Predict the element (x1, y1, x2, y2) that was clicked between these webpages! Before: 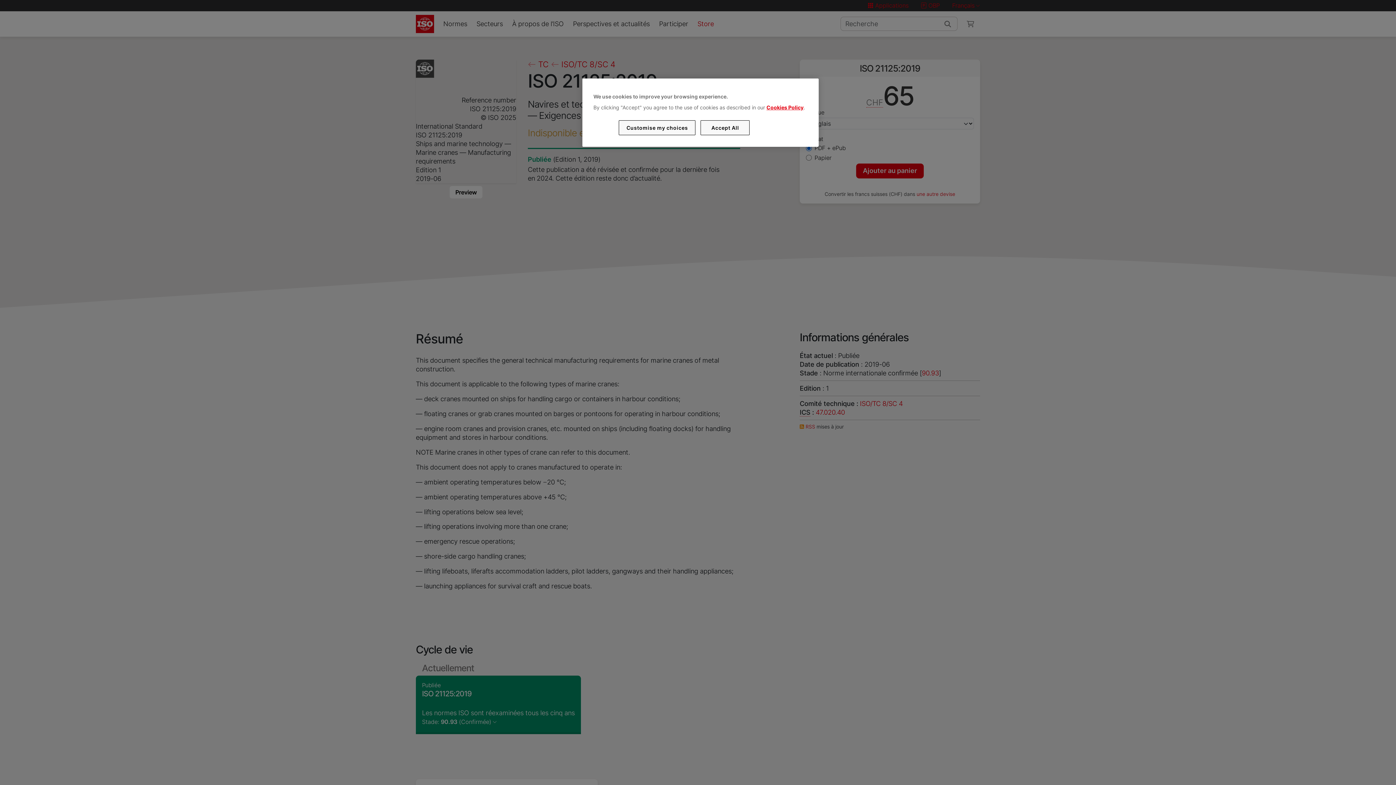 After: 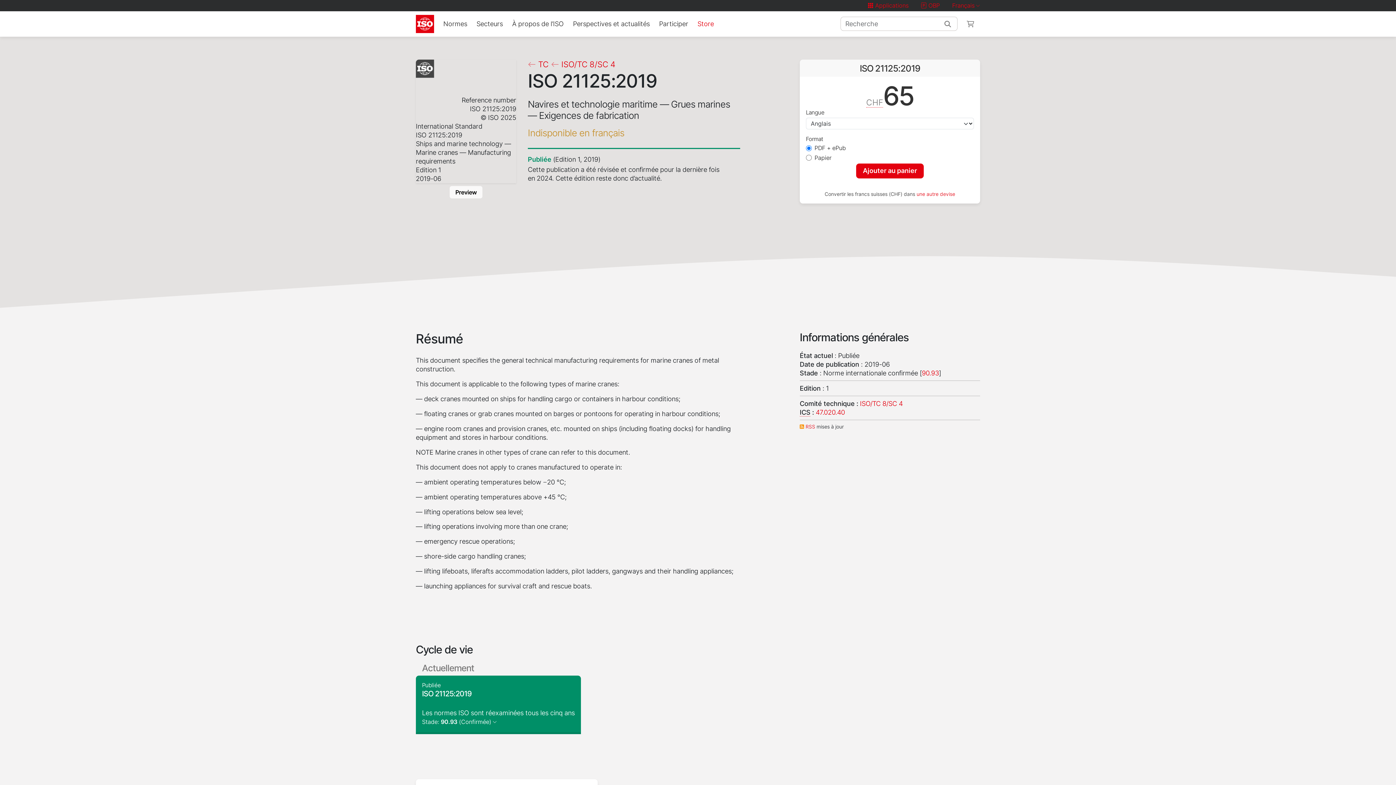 Action: label: Accept All bbox: (700, 120, 749, 135)